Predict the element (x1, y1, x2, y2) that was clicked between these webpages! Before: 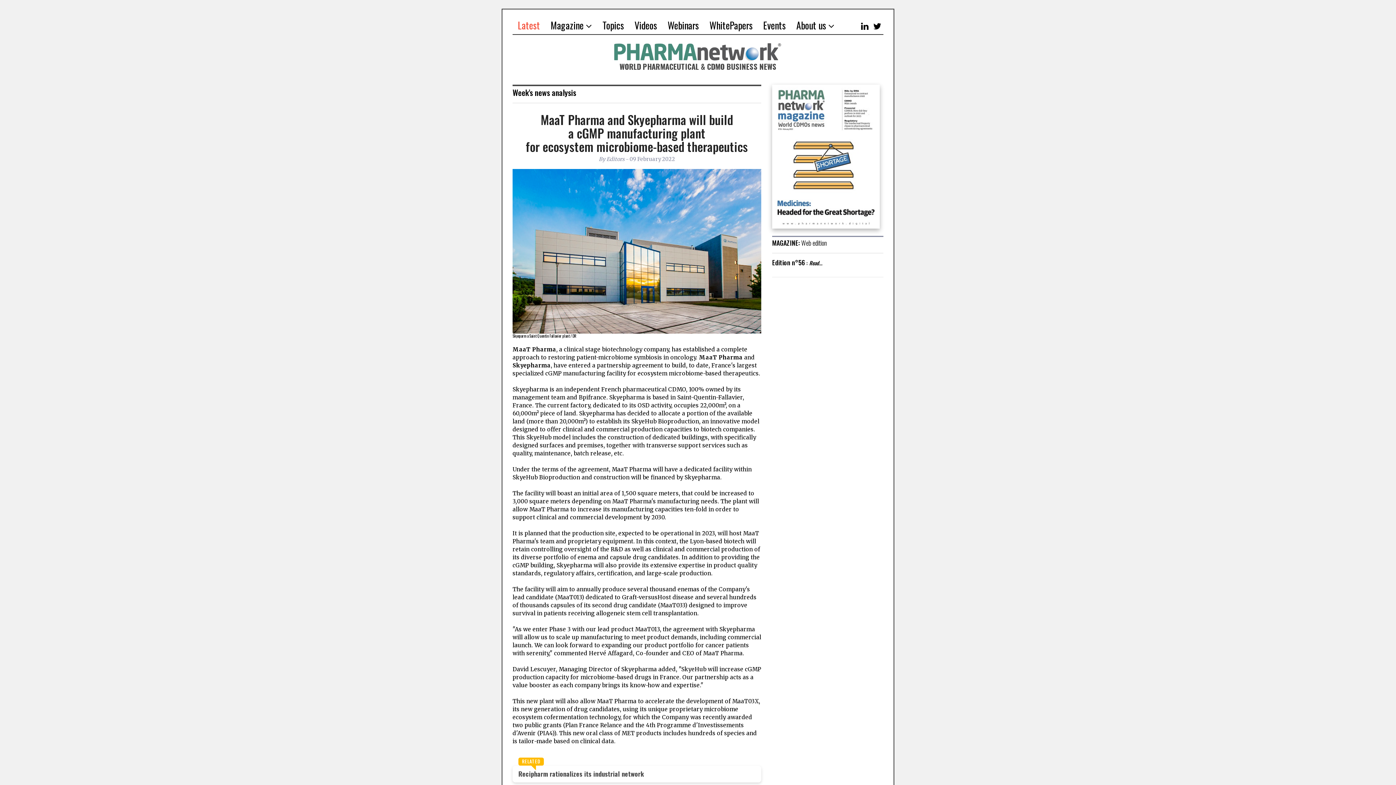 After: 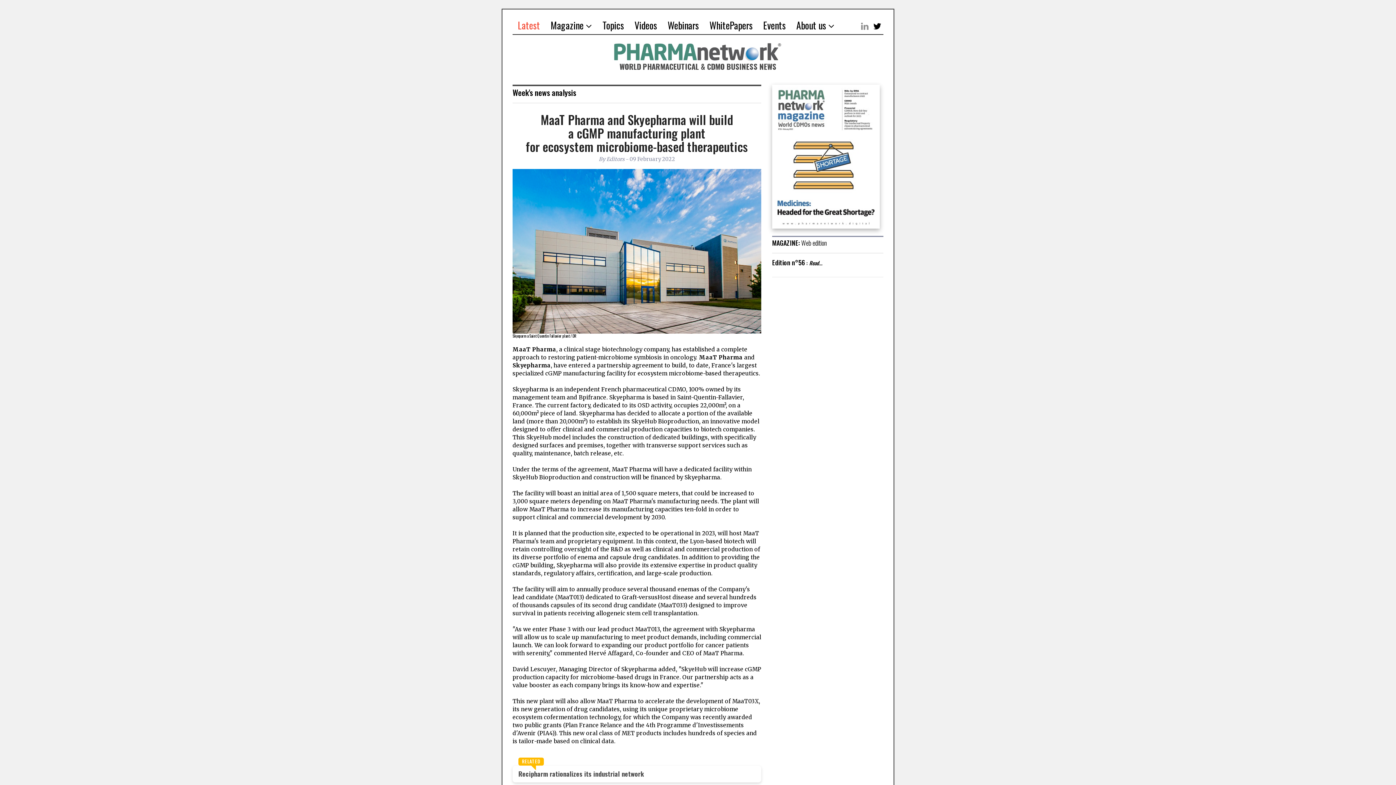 Action: bbox: (858, 18, 871, 34)